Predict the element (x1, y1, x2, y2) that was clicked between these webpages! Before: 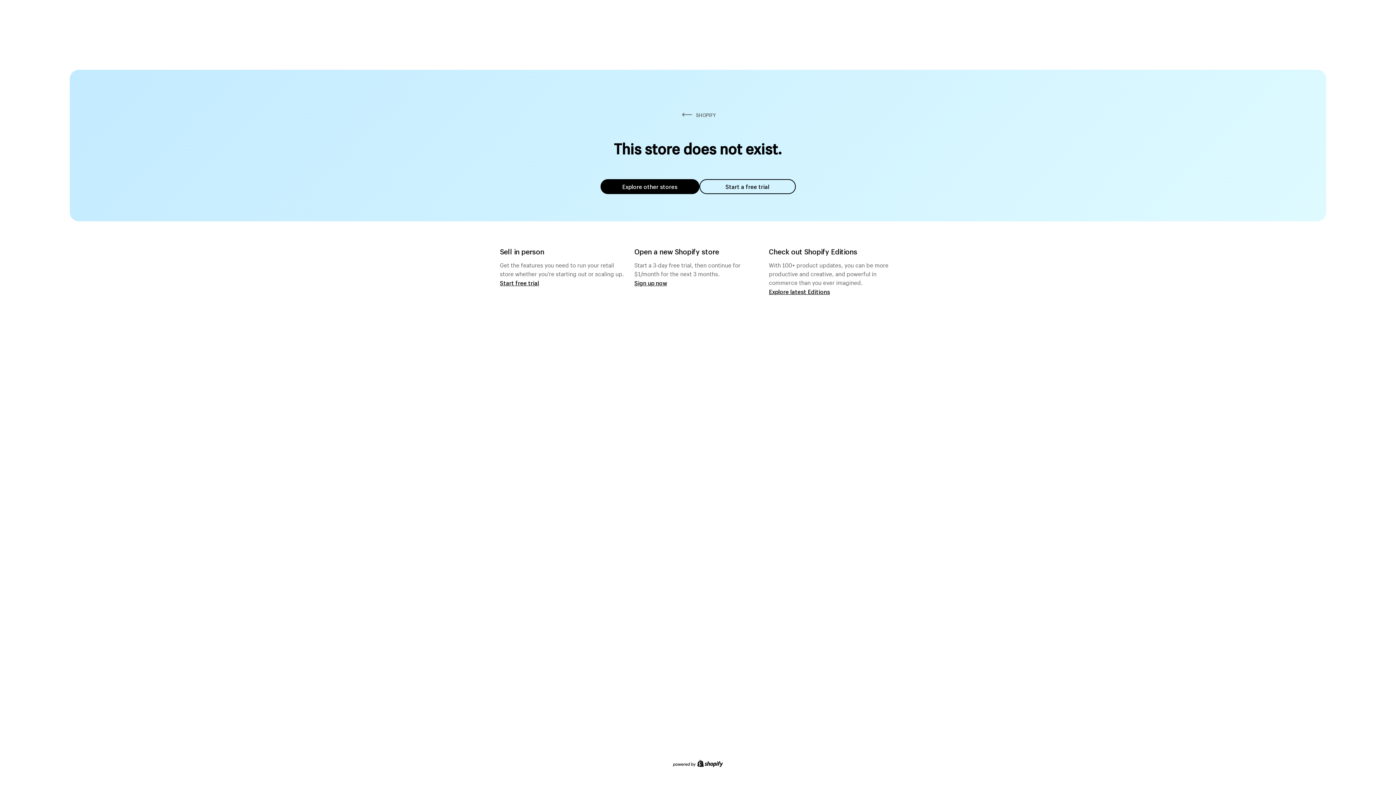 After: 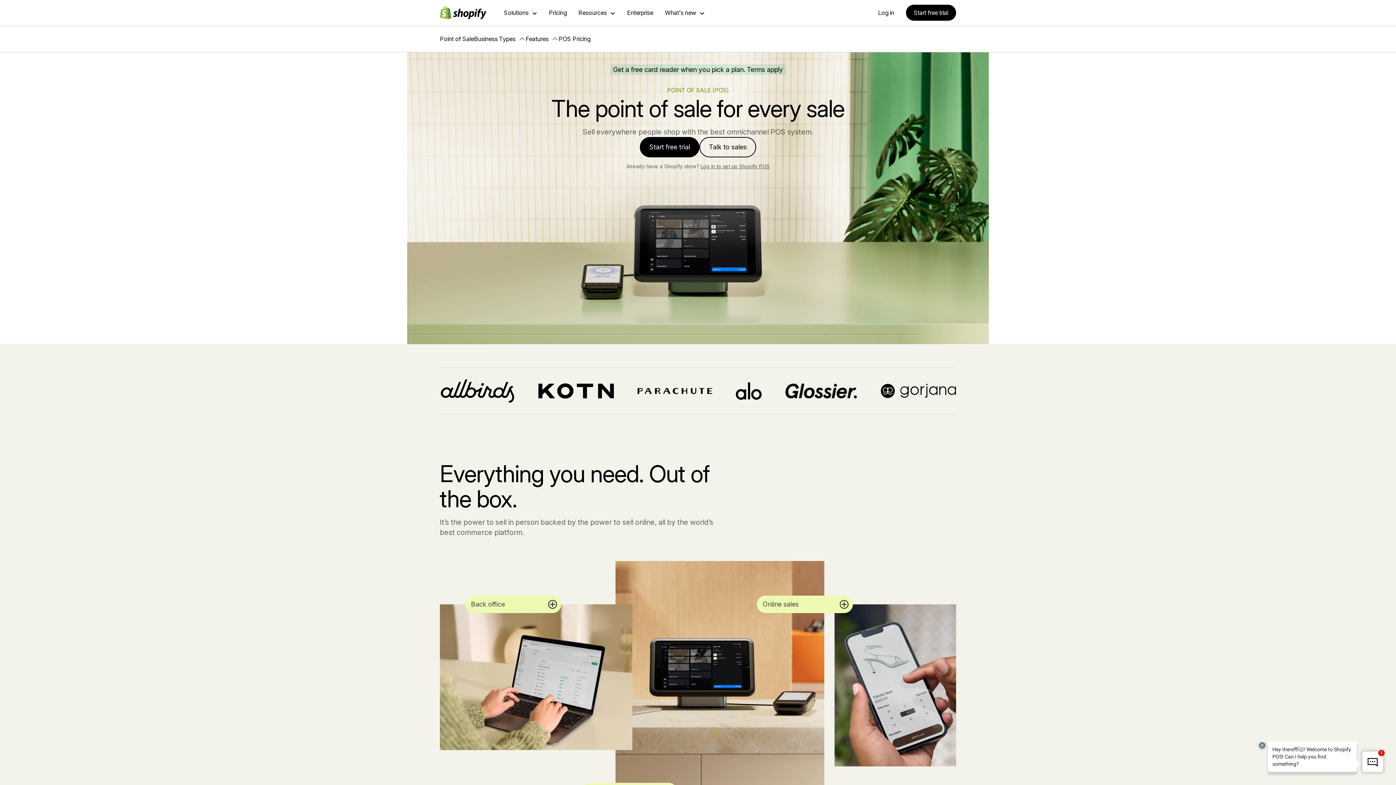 Action: bbox: (500, 279, 539, 286) label: Start free trial